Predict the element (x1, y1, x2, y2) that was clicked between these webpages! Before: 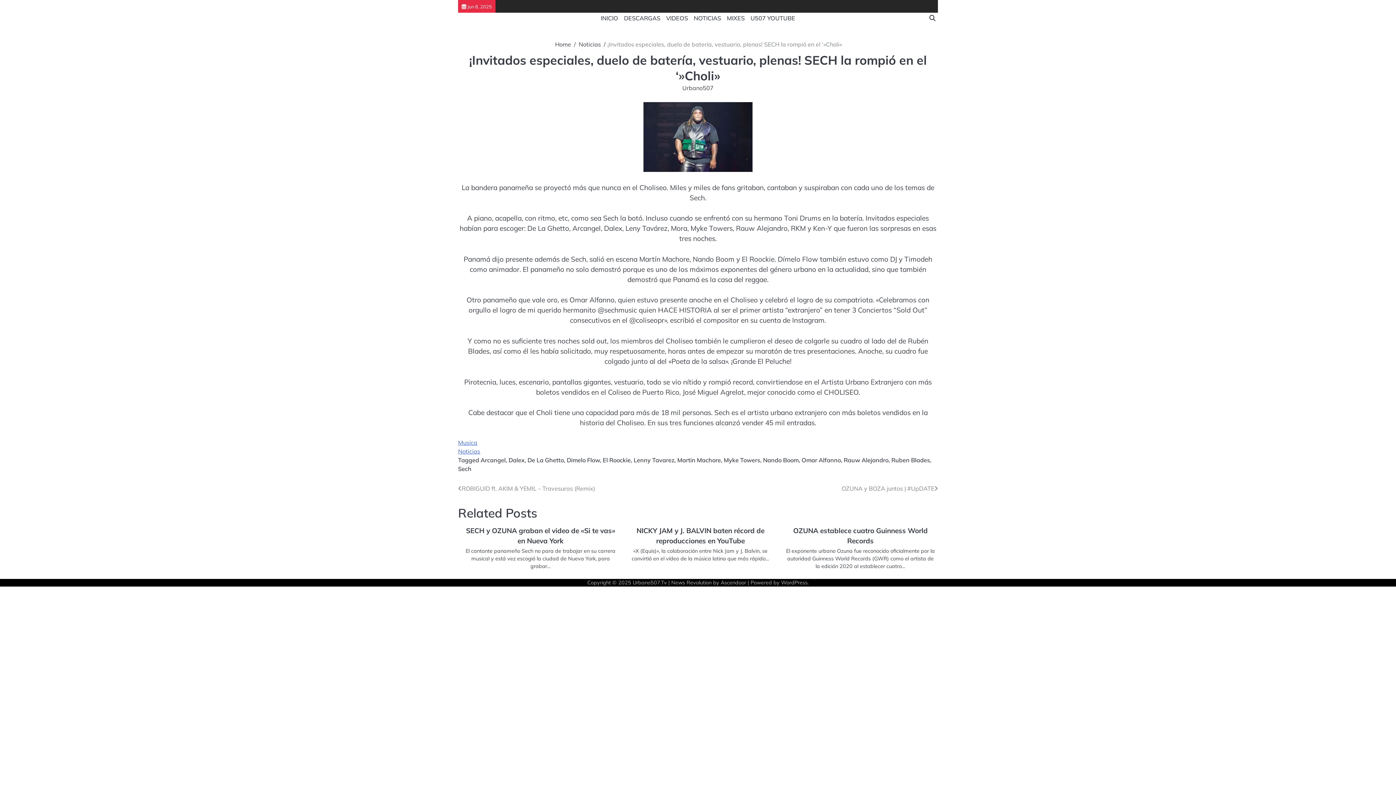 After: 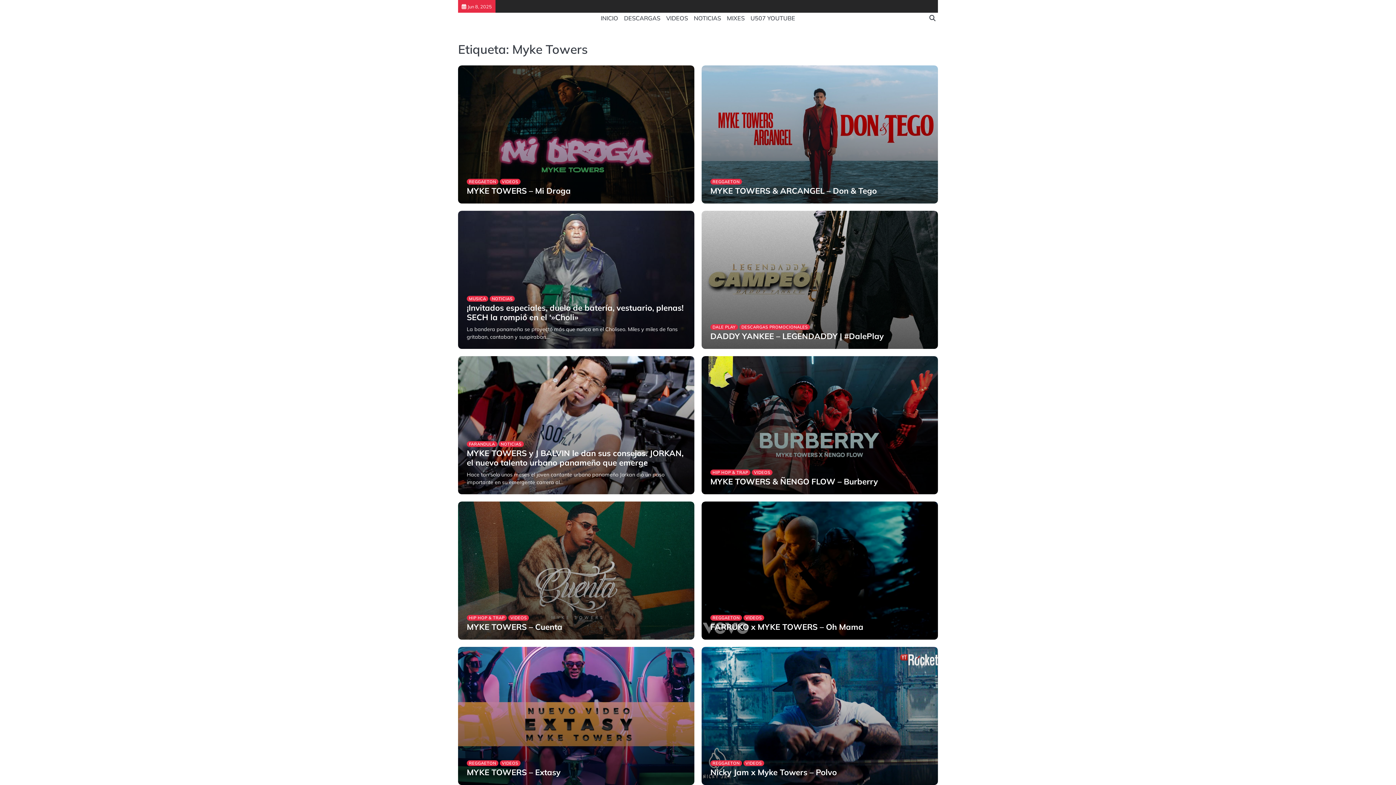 Action: bbox: (724, 456, 760, 463) label: Myke Towers